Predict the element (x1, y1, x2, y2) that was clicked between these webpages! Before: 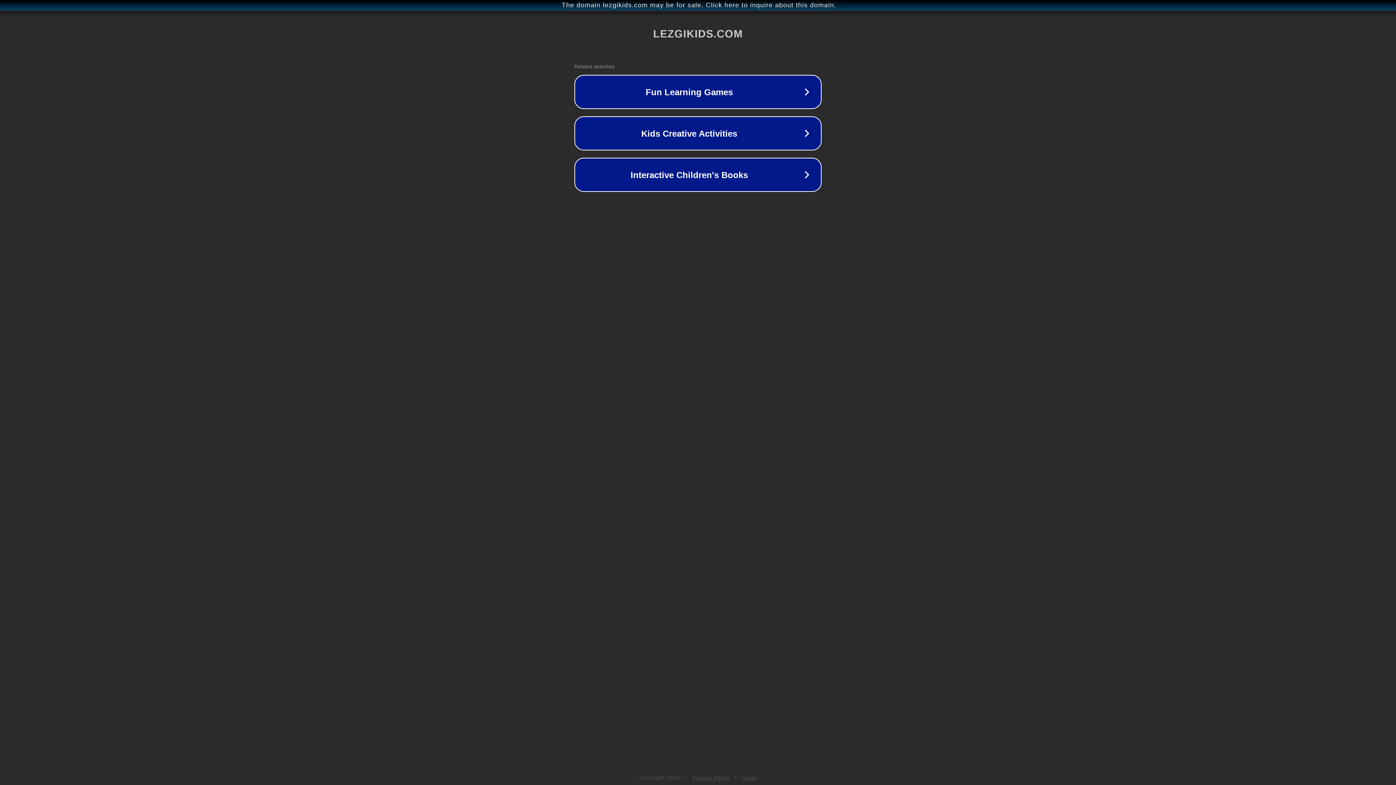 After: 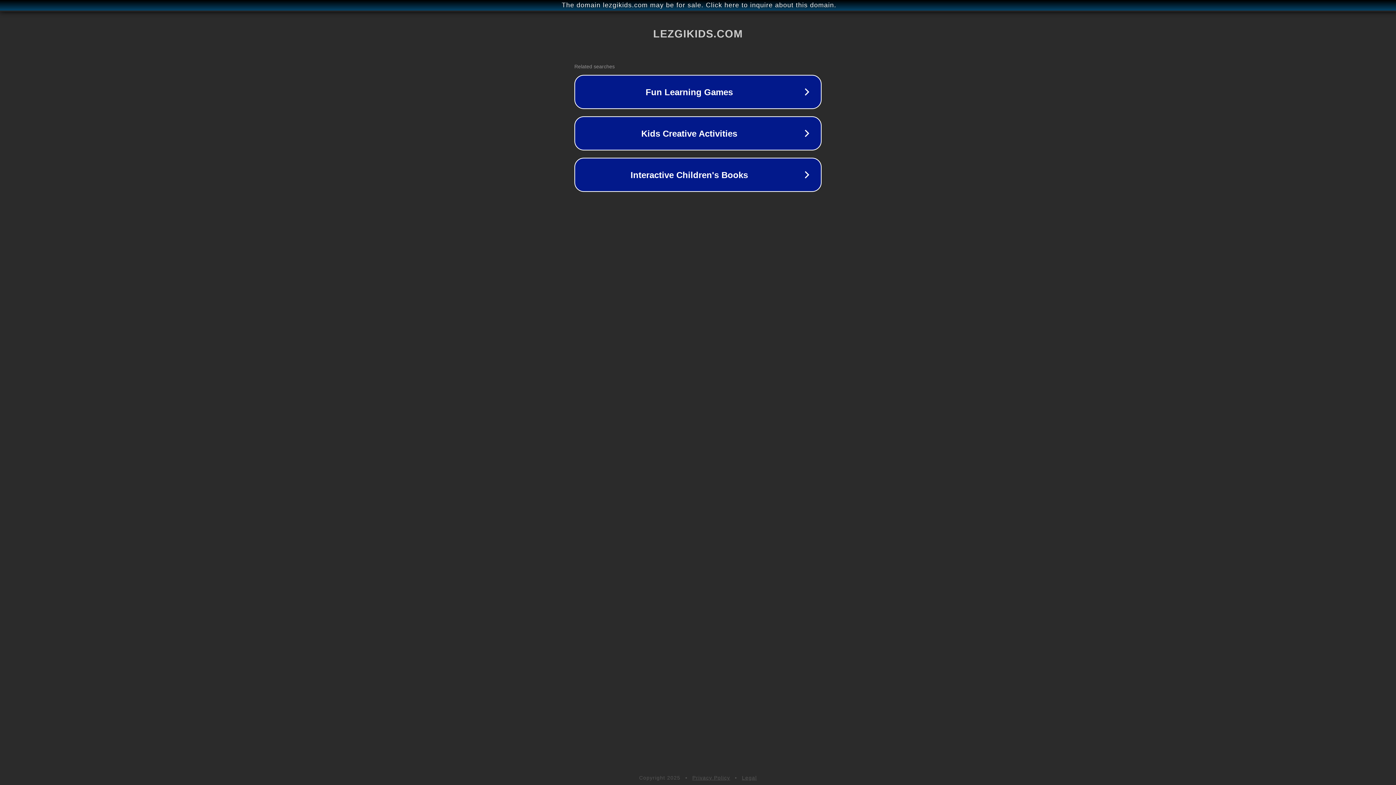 Action: bbox: (742, 775, 757, 781) label: Legal